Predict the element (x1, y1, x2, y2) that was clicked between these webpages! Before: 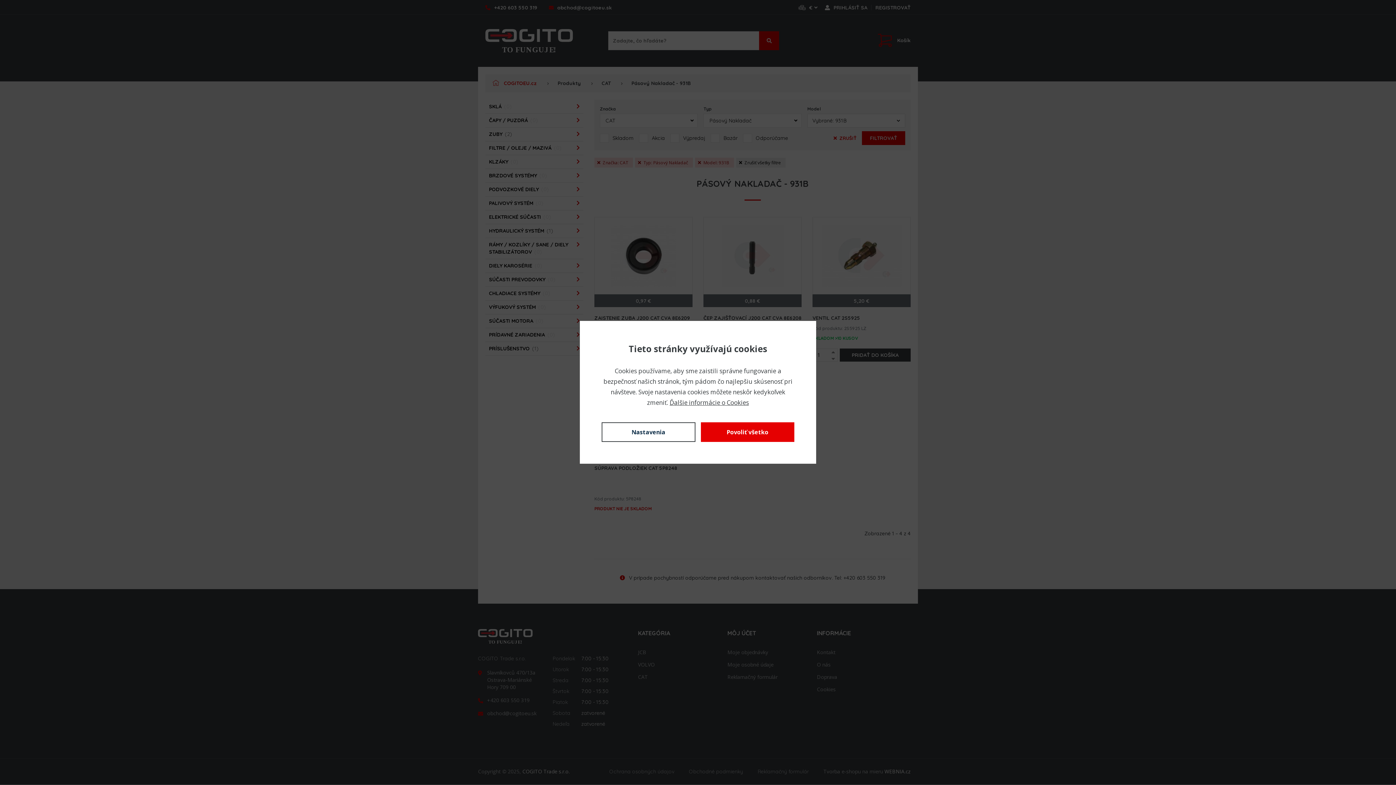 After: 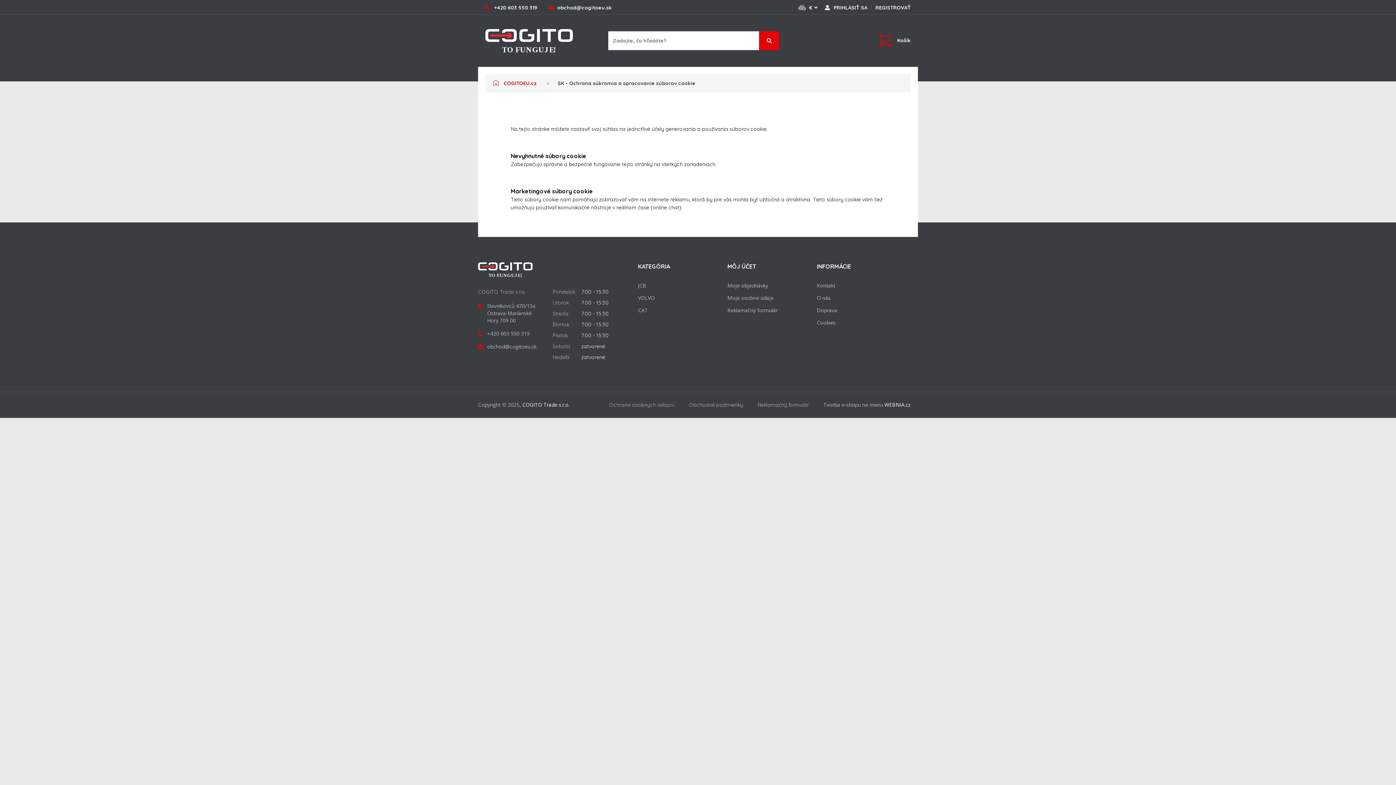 Action: label: Ďalšie informácie o Cookies bbox: (669, 398, 749, 406)